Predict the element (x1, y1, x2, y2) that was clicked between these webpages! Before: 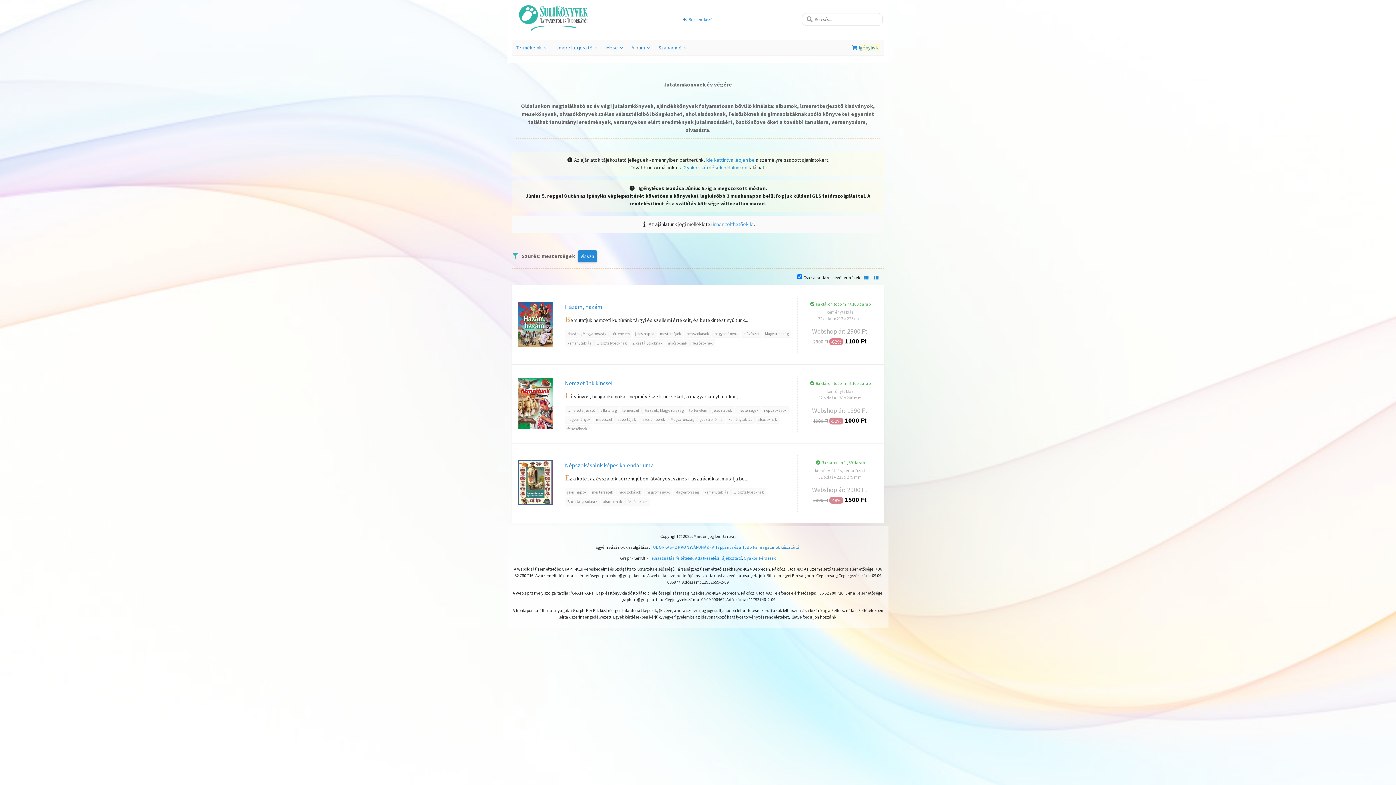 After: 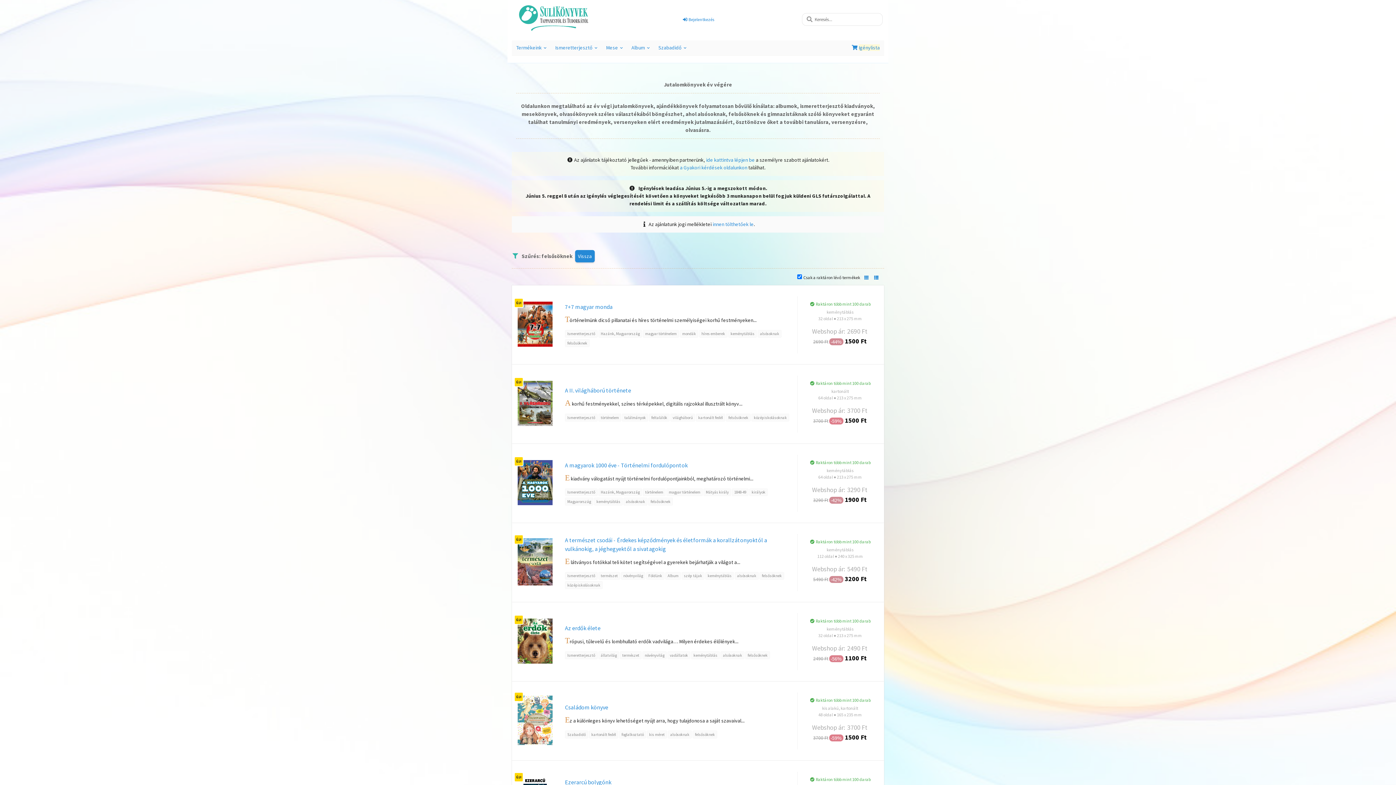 Action: bbox: (690, 339, 715, 347) label: felsősöknek